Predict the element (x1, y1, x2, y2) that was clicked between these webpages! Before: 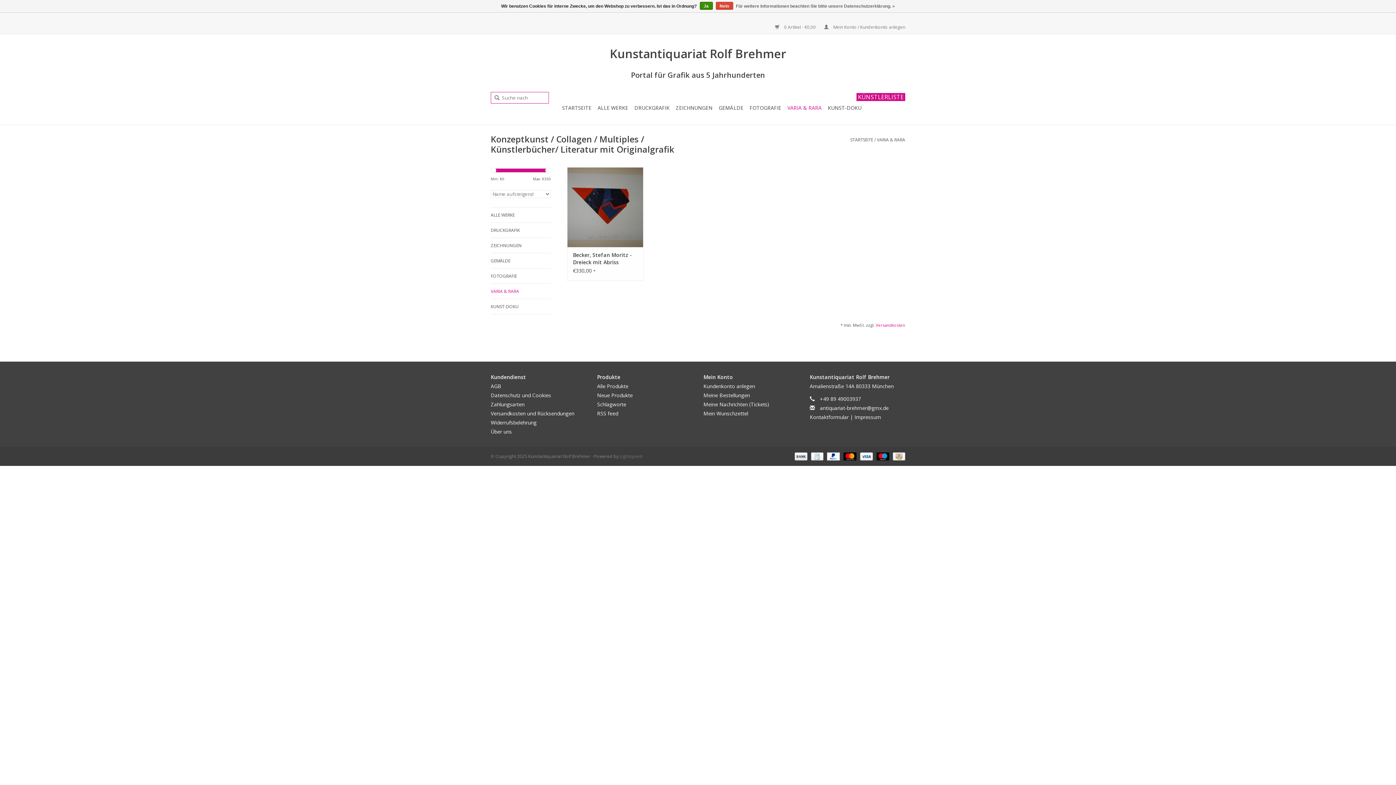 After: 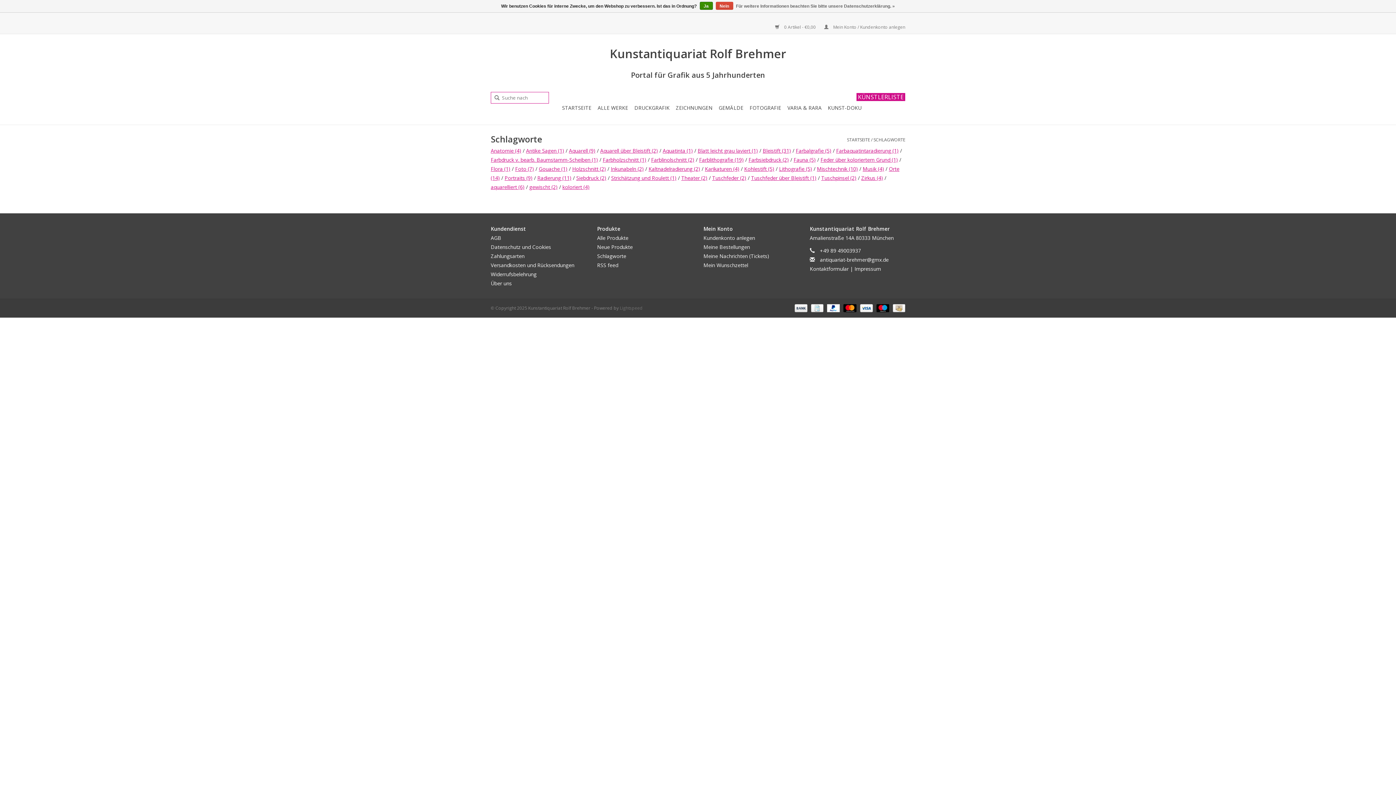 Action: bbox: (597, 401, 626, 408) label: Schlagworte